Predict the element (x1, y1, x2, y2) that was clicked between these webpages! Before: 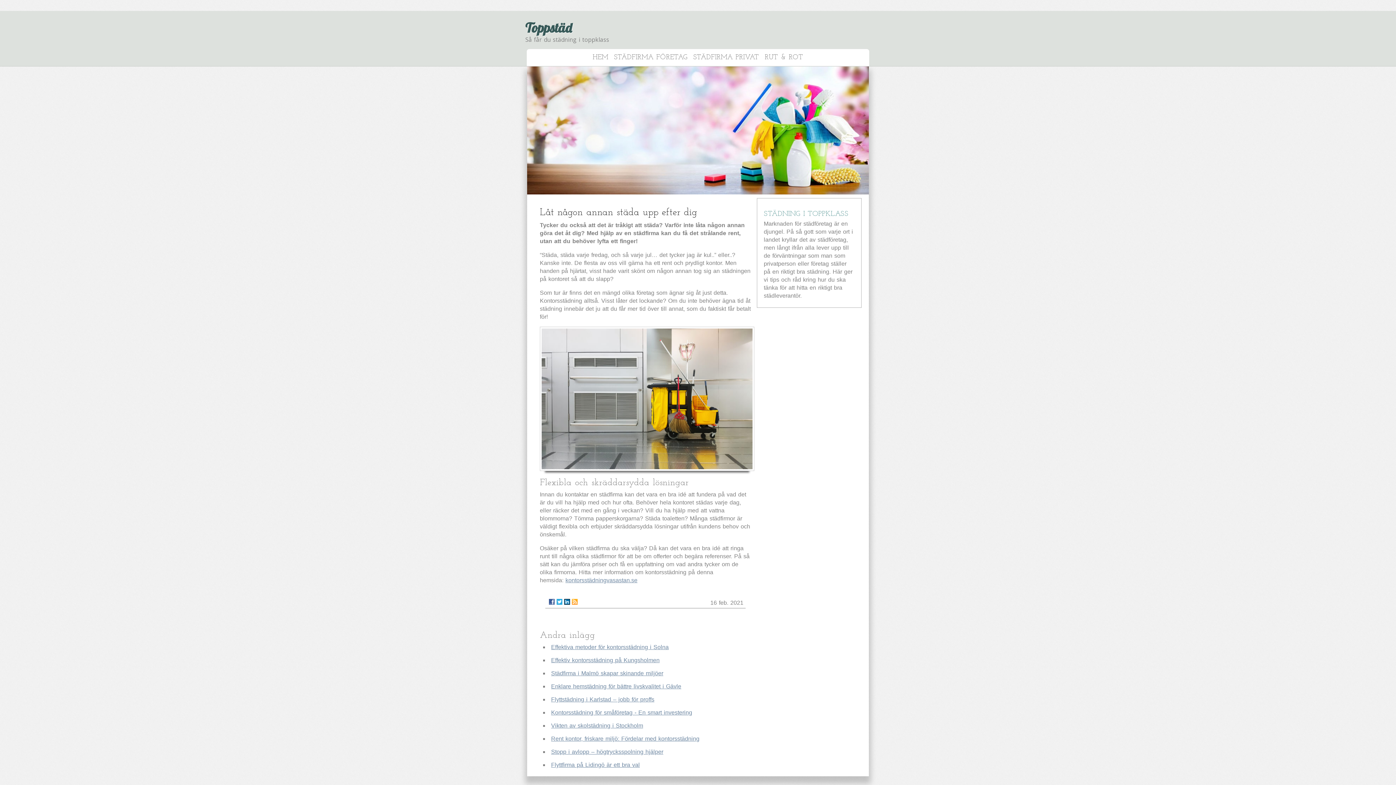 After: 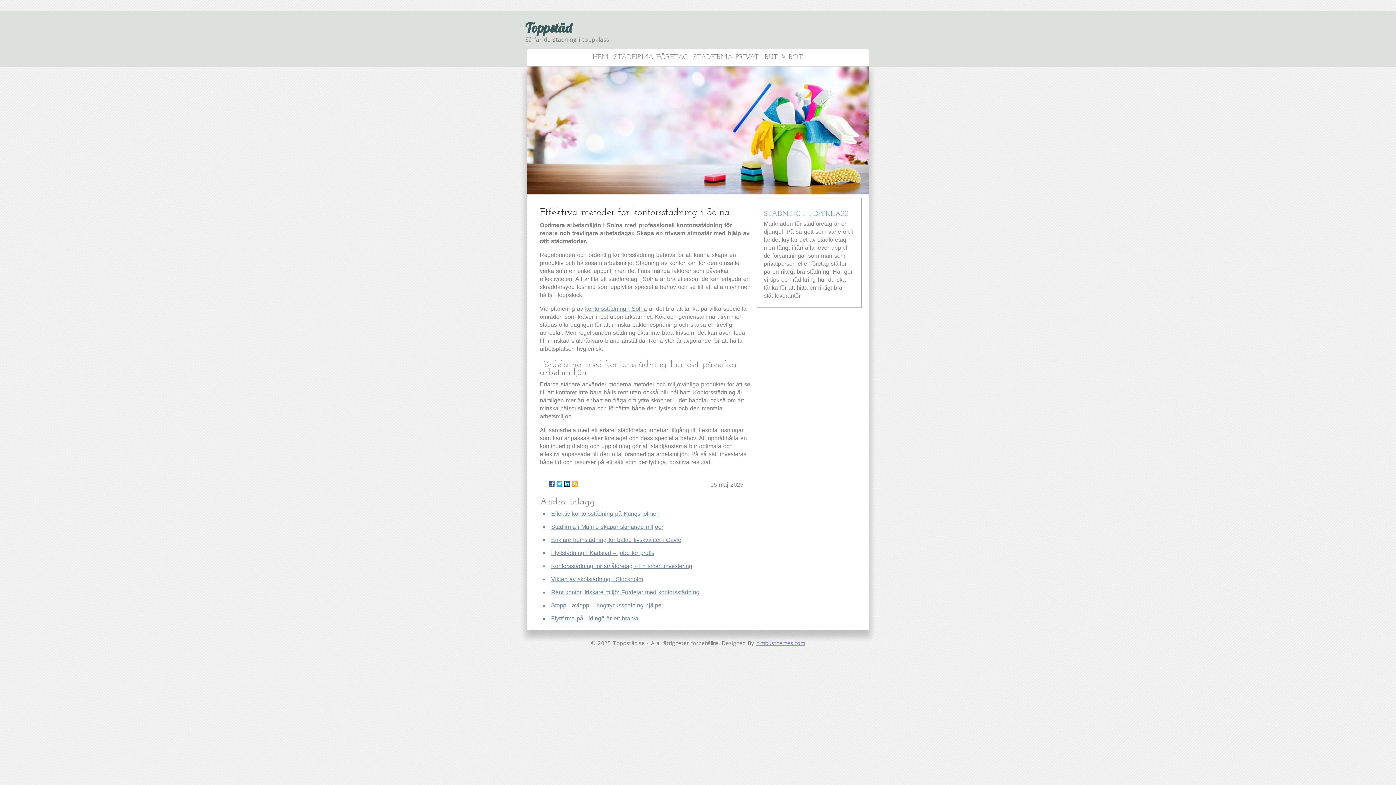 Action: bbox: (551, 644, 668, 650) label: Effektiva metoder för kontorsstädning i Solna